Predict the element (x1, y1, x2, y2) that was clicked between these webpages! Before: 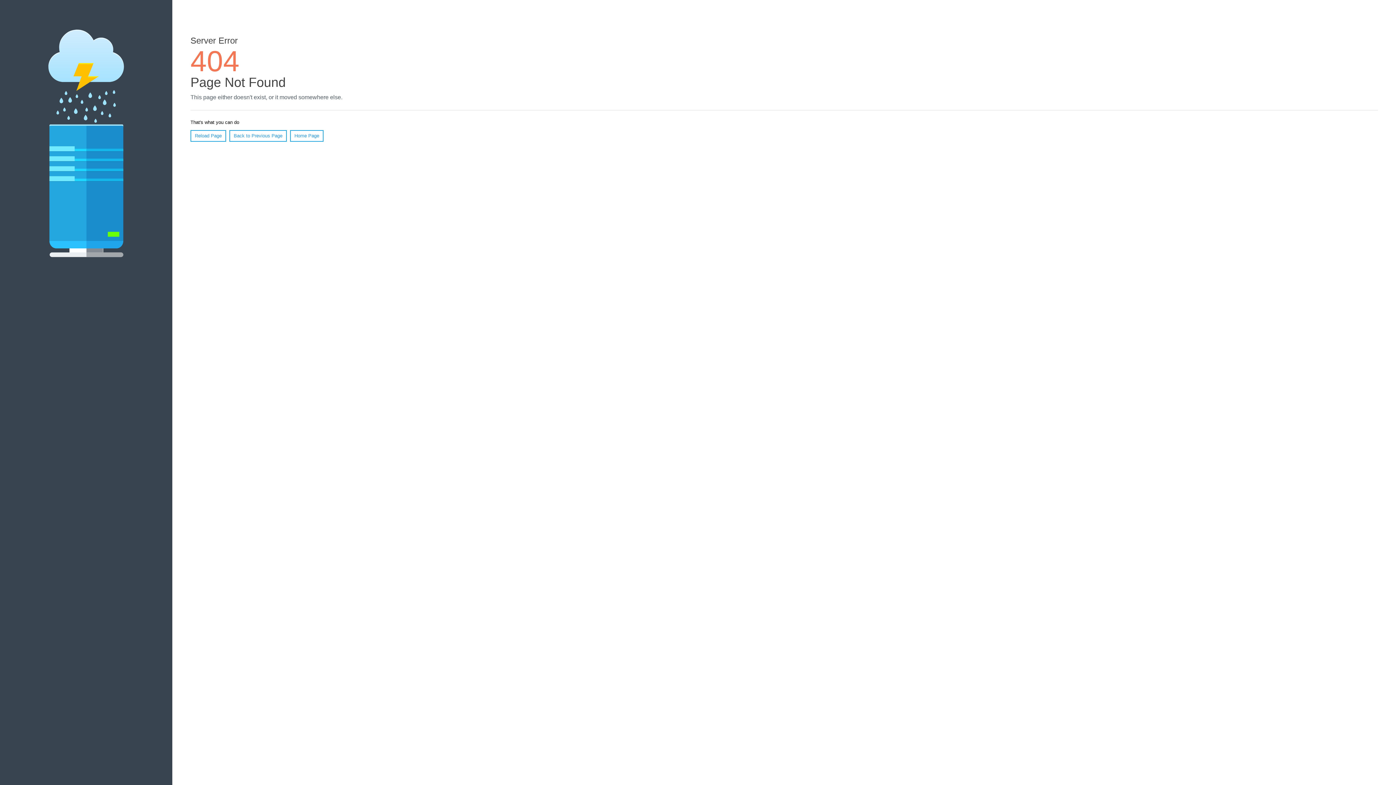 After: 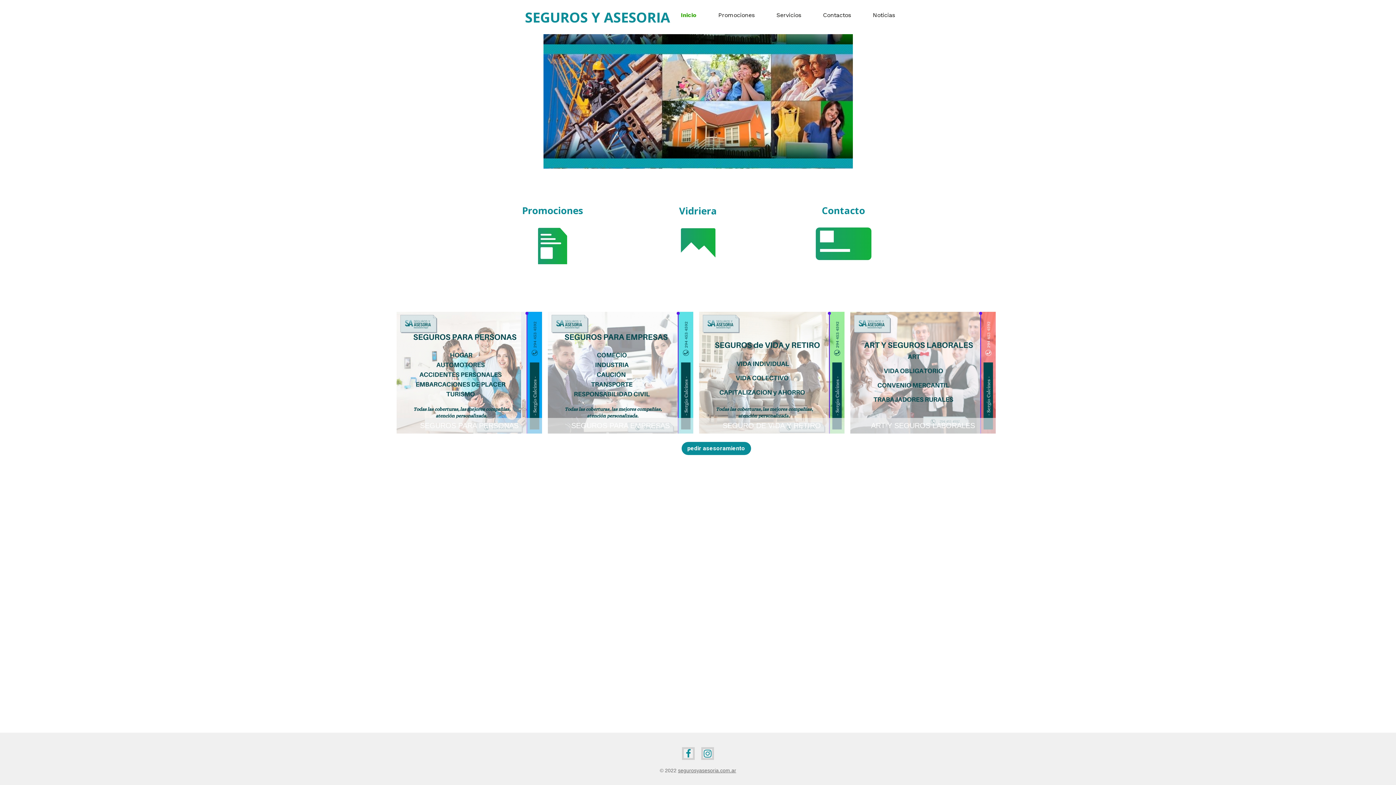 Action: label: Home Page bbox: (290, 130, 323, 141)